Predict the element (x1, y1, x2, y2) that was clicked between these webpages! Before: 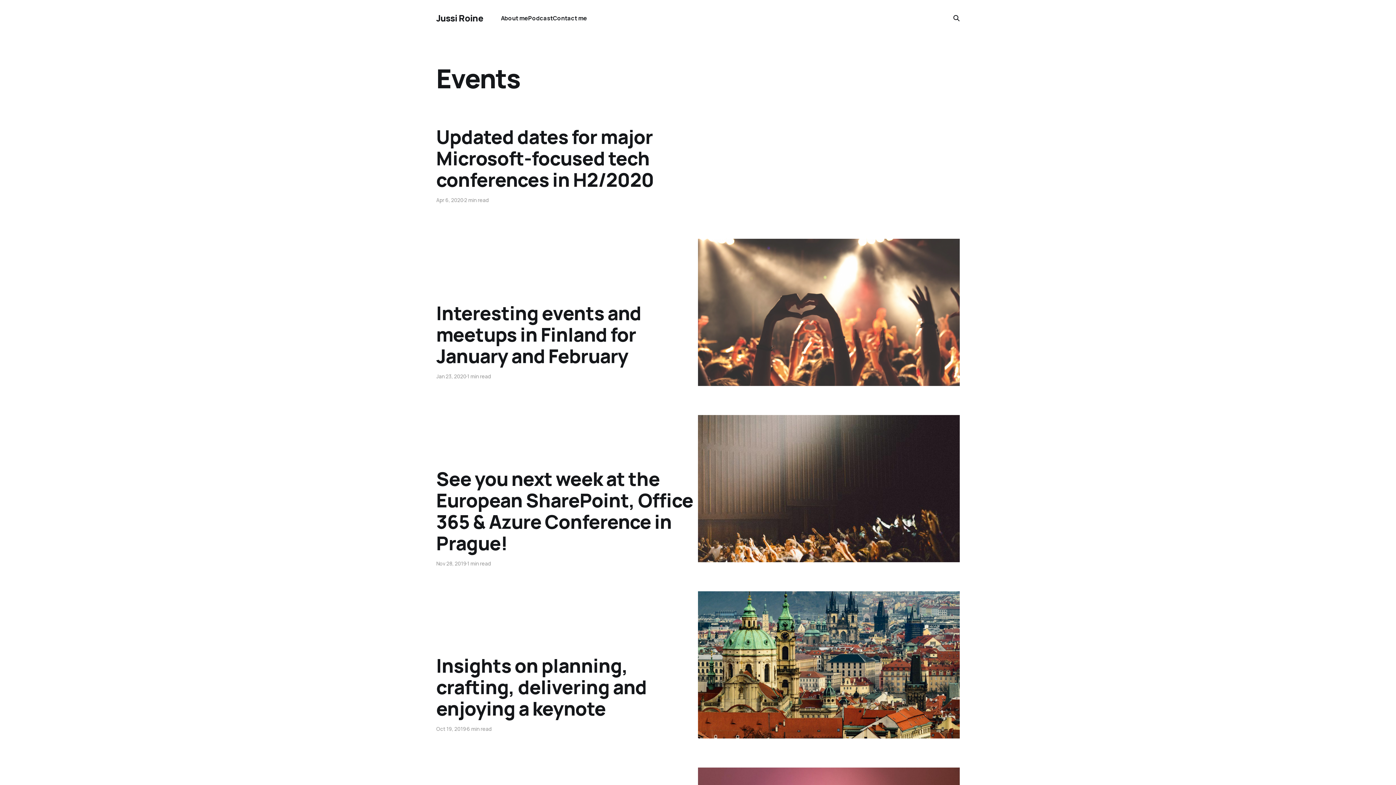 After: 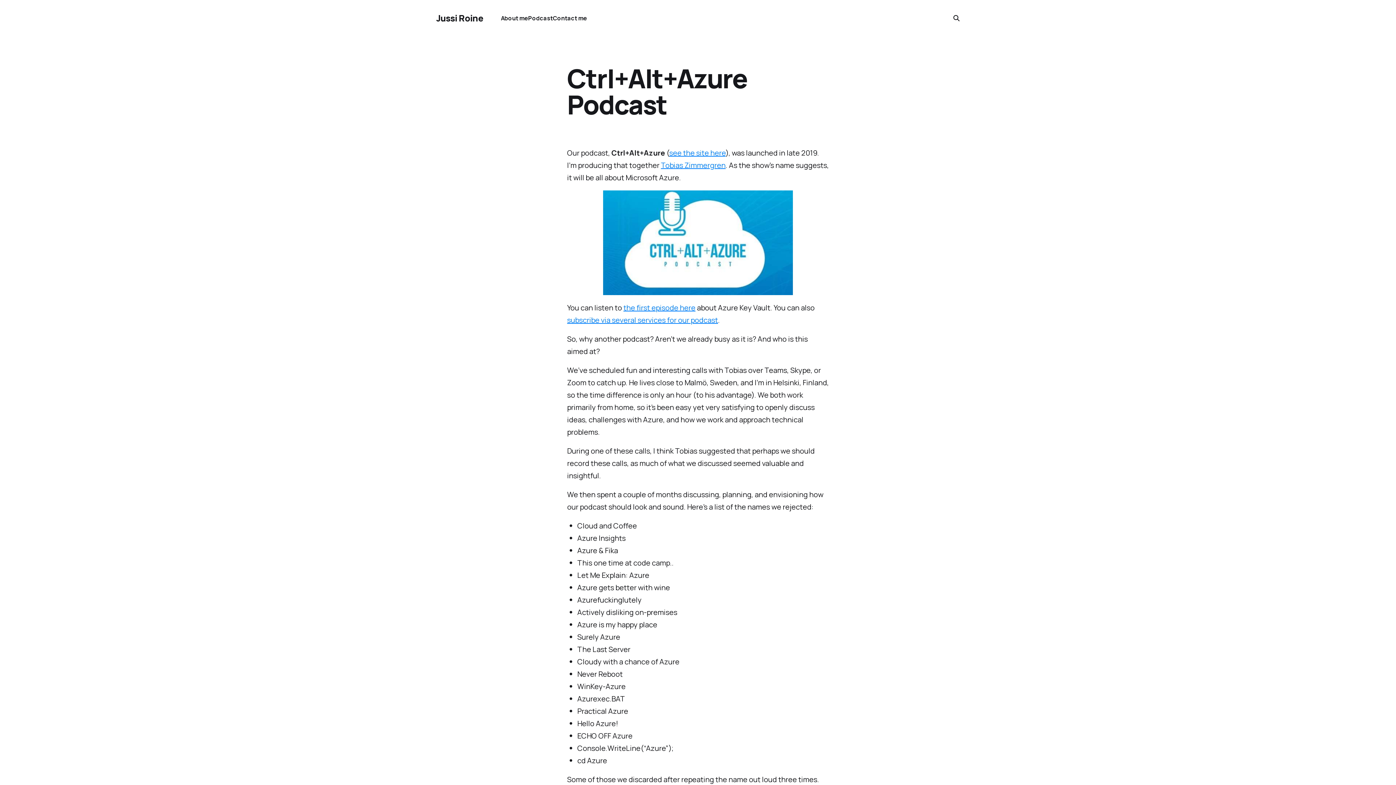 Action: label: Podcast bbox: (528, 14, 552, 22)